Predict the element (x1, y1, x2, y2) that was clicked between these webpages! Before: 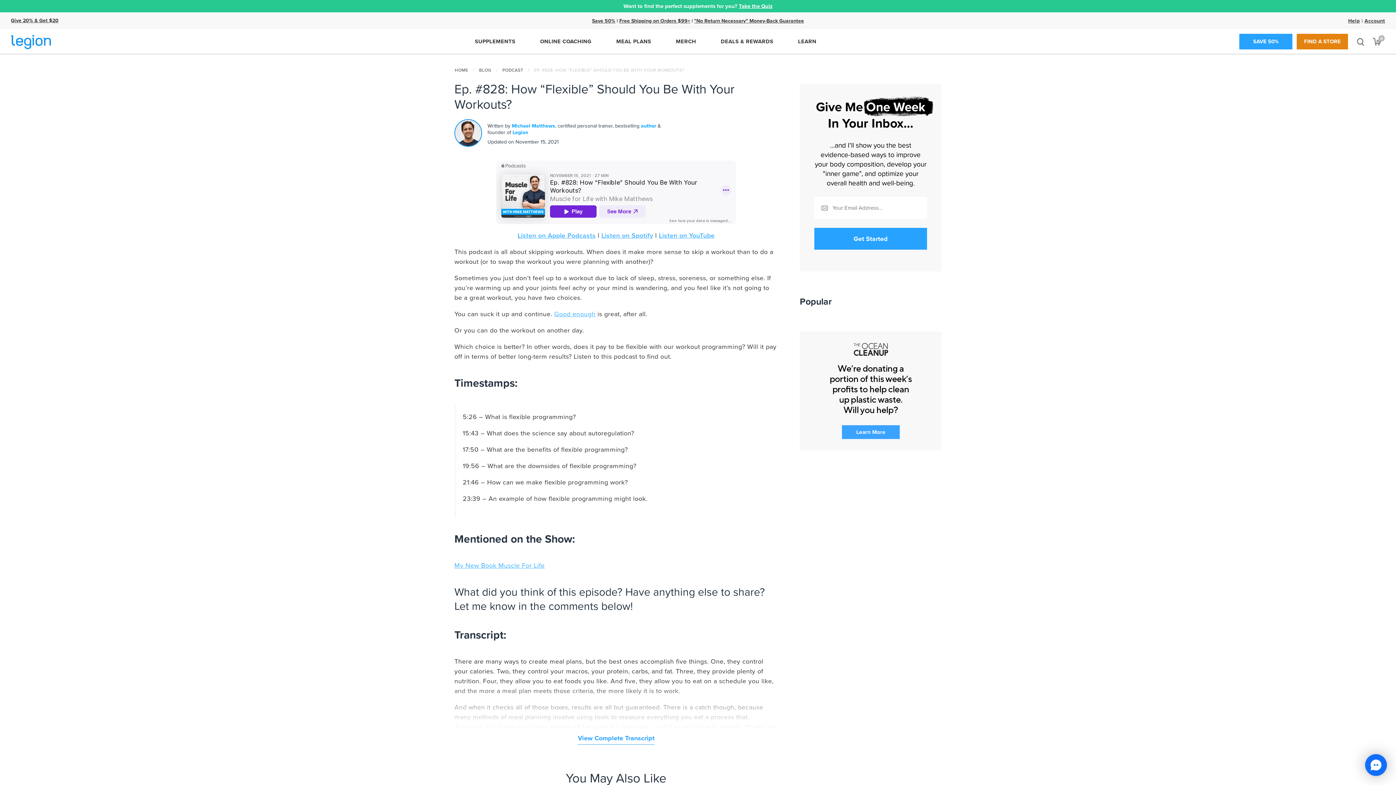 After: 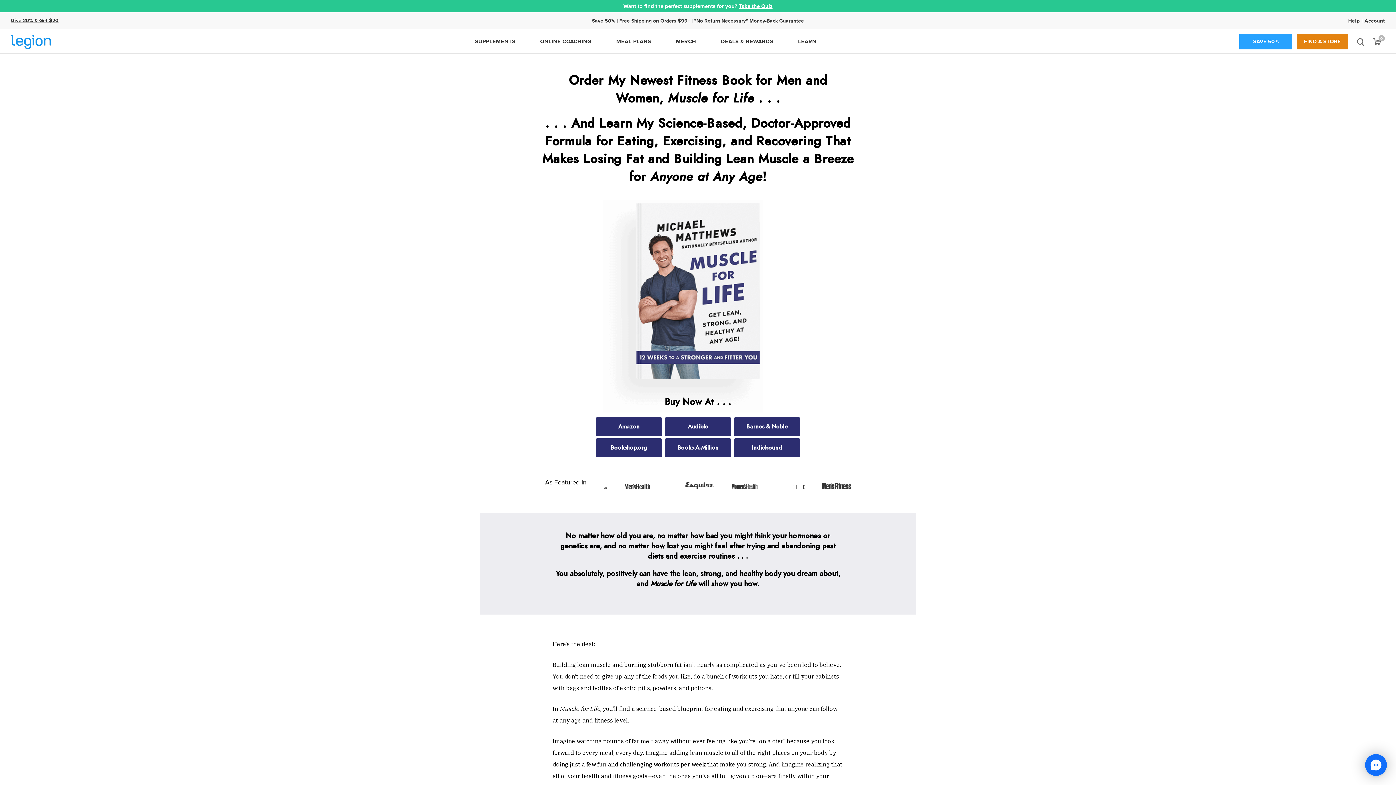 Action: label: My New Book Muscle For Life bbox: (454, 561, 544, 570)